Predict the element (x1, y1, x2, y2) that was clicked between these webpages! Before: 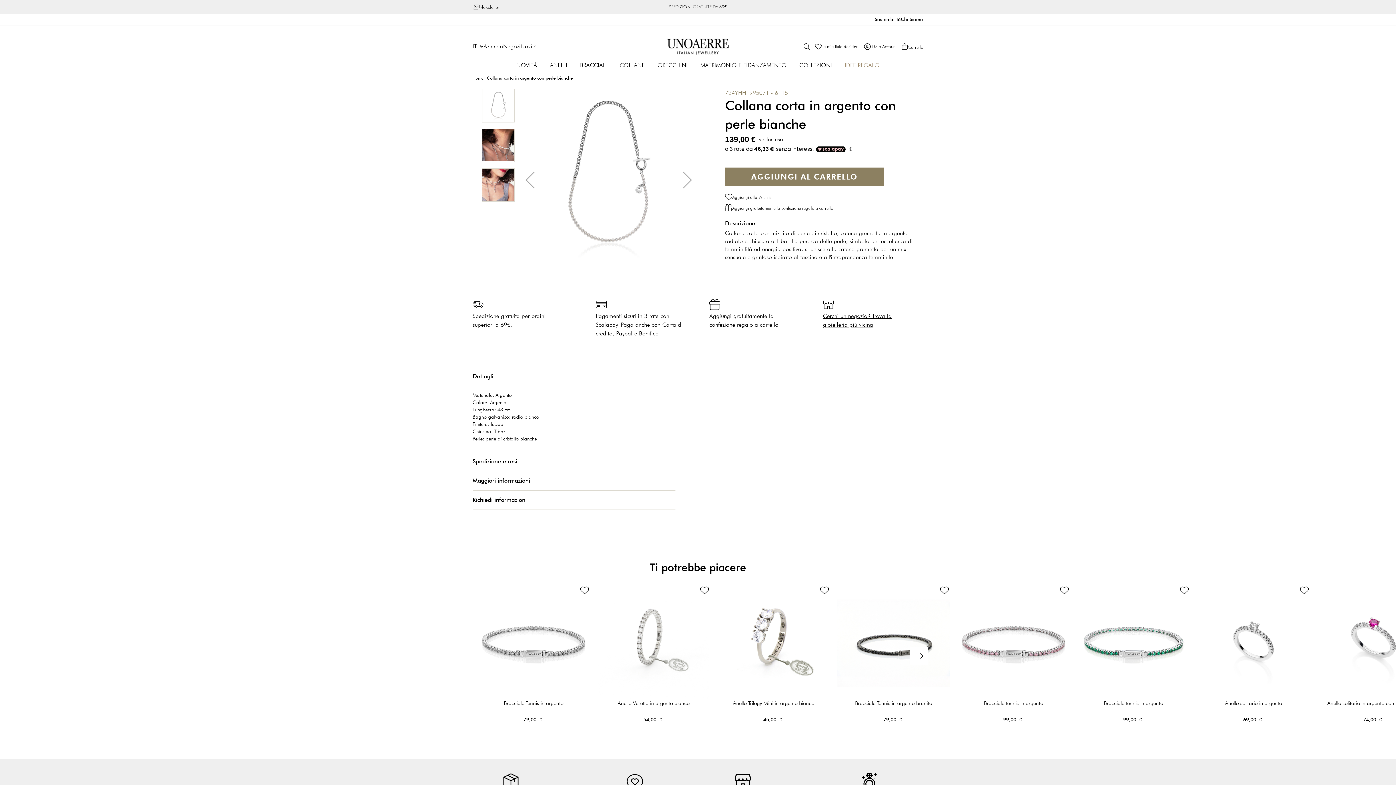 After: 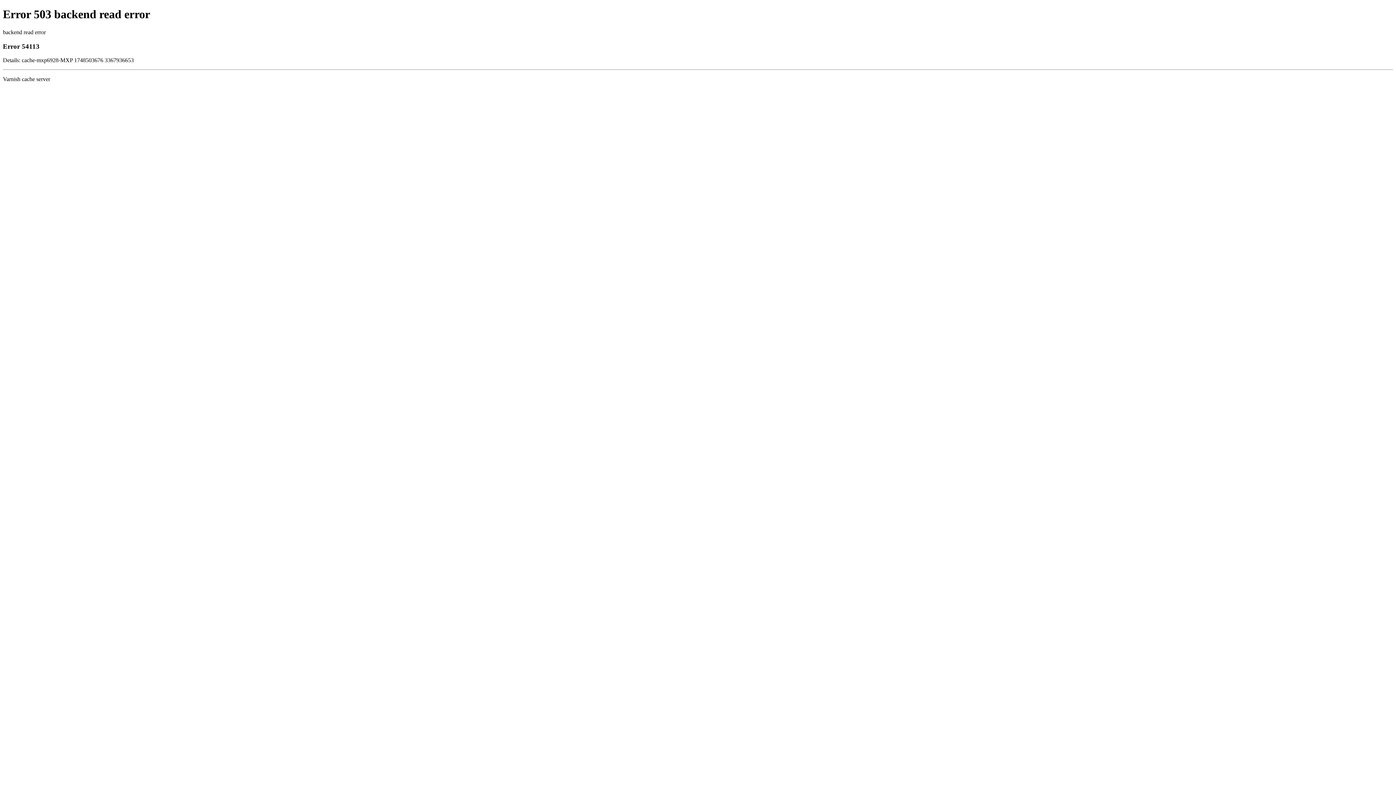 Action: bbox: (717, 586, 830, 700)